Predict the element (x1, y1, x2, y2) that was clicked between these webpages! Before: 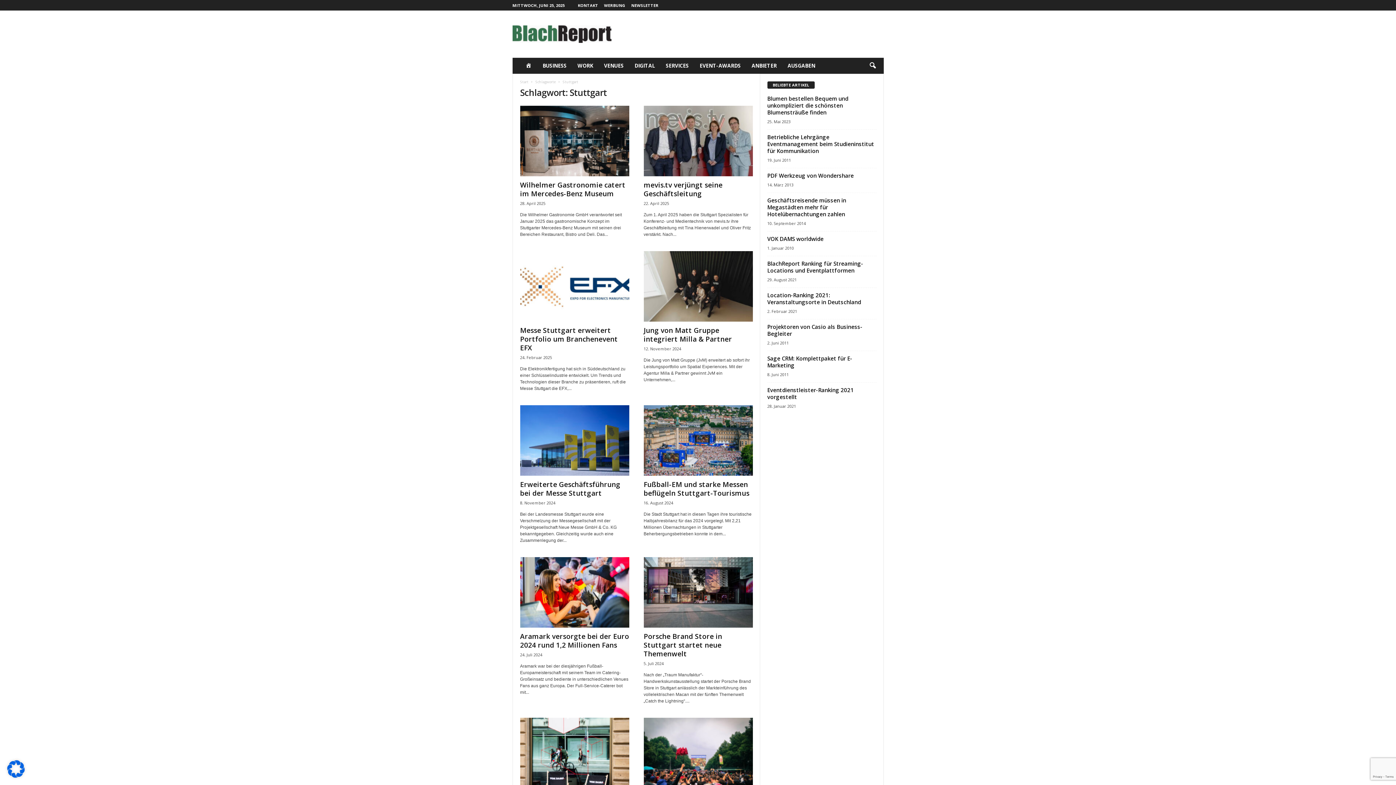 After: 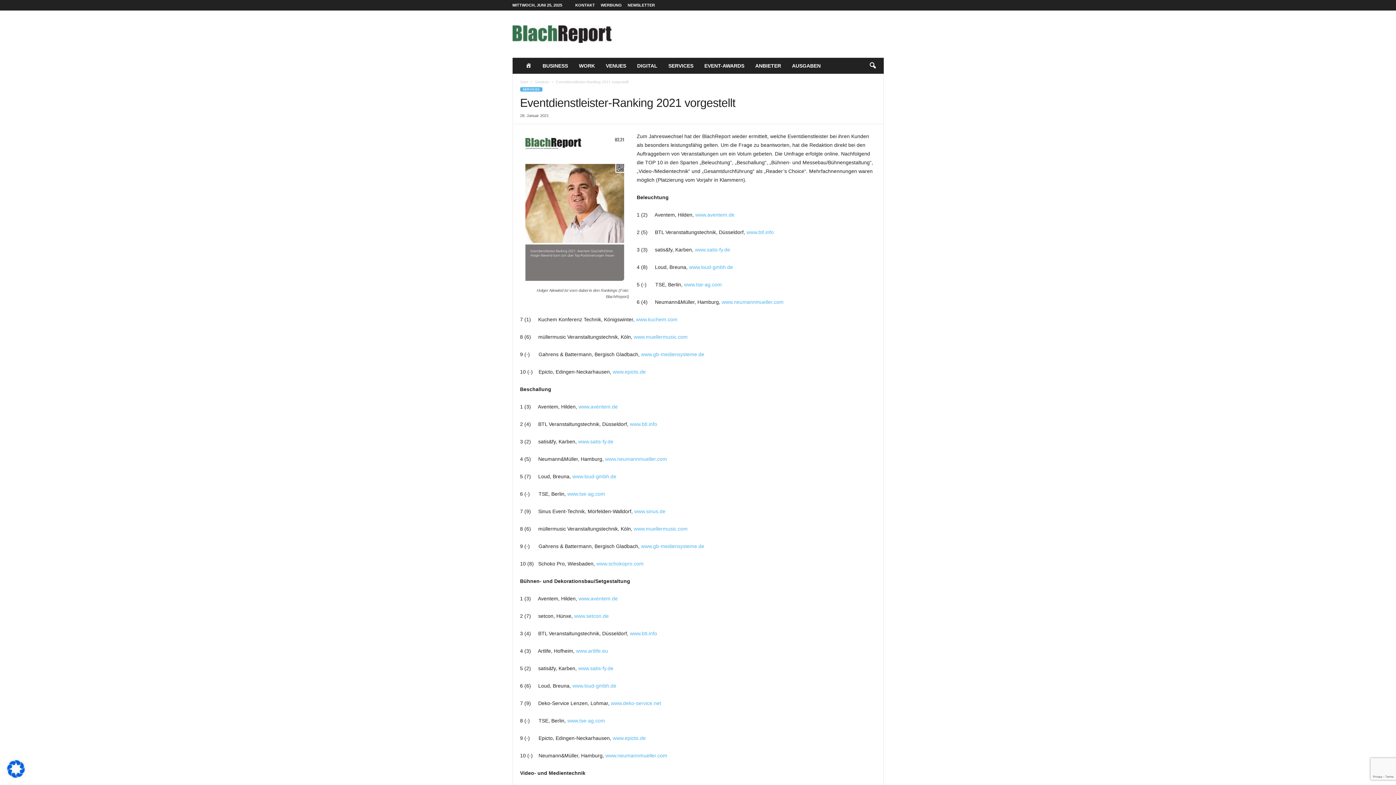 Action: label: Eventdienstleister-Ranking 2021 vorgestellt bbox: (767, 386, 854, 400)